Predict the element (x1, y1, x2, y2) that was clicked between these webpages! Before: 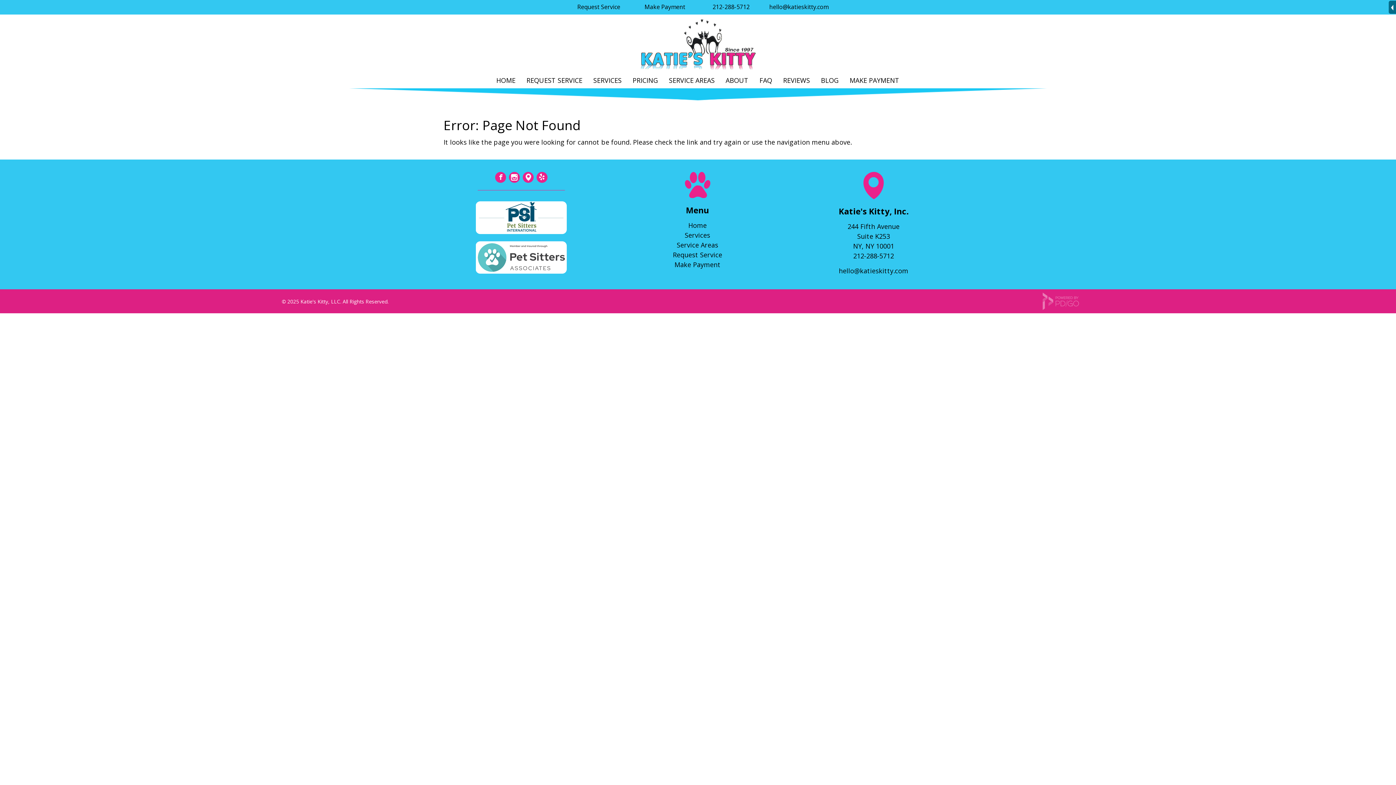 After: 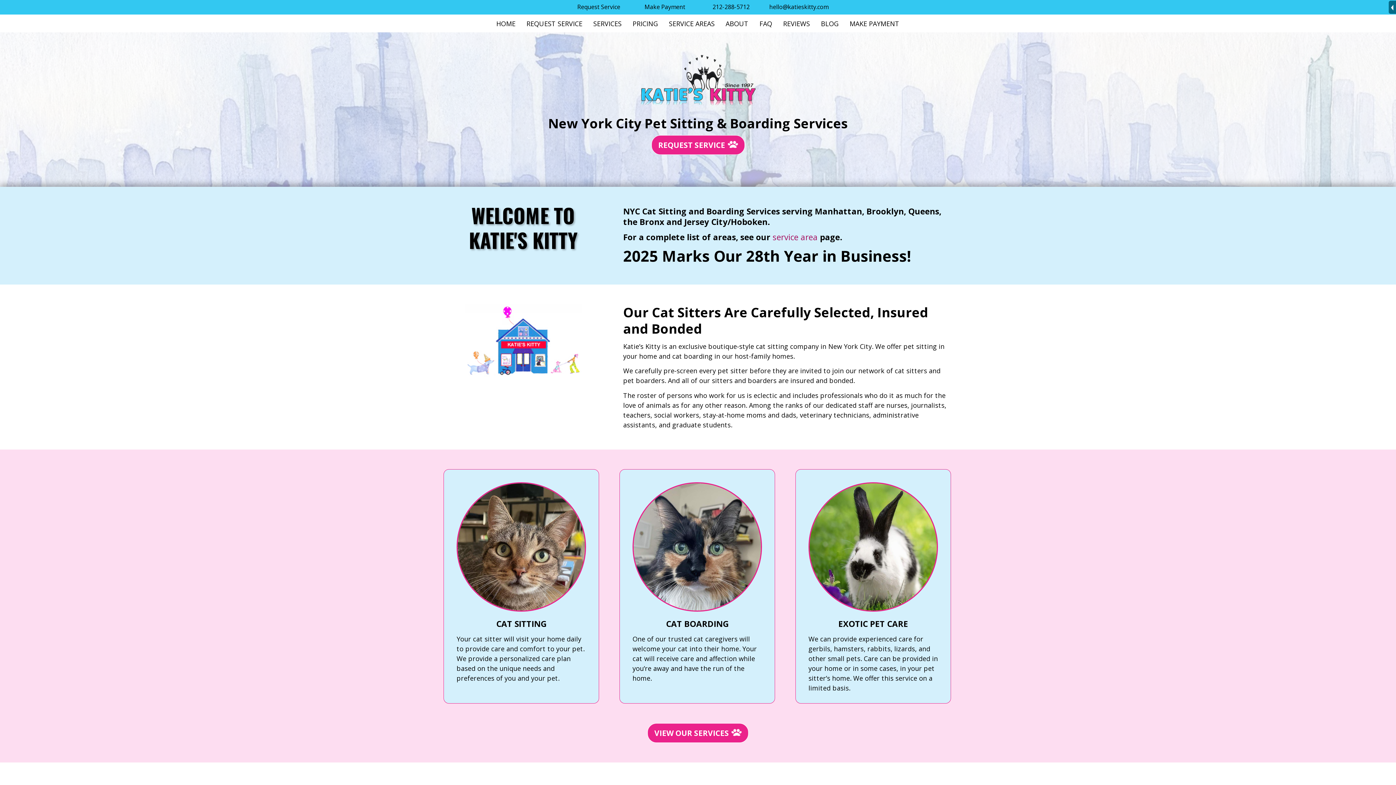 Action: bbox: (492, 74, 519, 86) label: HOME